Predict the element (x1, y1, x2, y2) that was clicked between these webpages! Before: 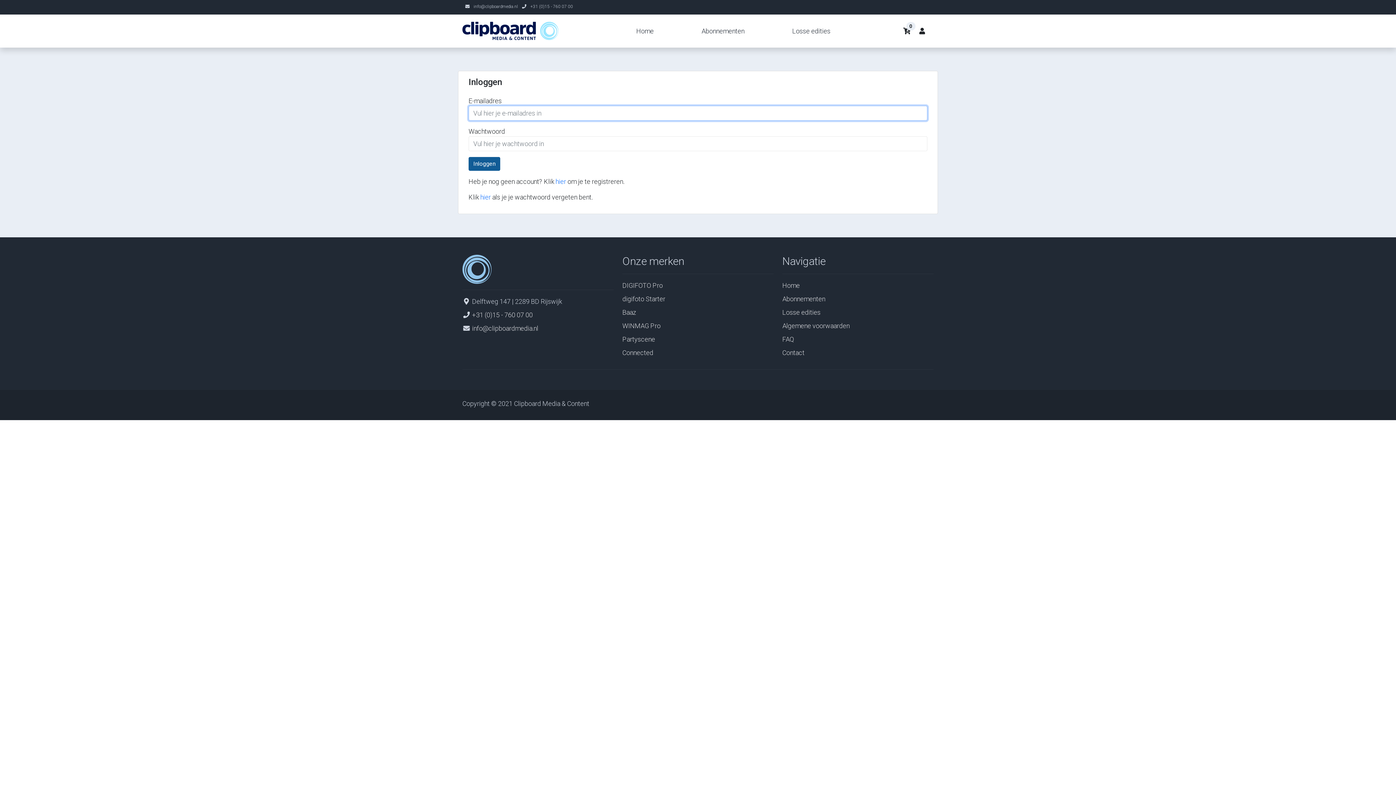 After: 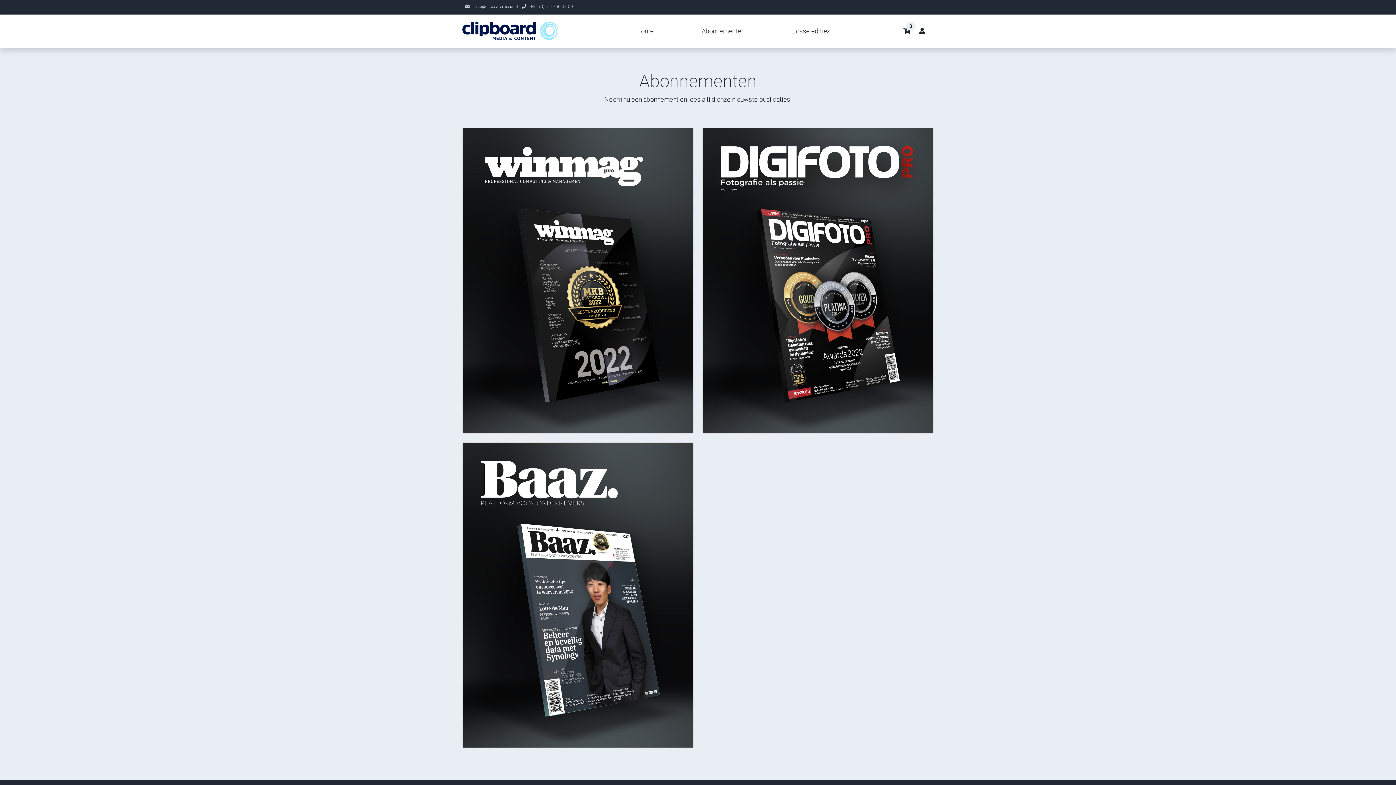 Action: bbox: (698, 23, 747, 38) label: Abonnementen